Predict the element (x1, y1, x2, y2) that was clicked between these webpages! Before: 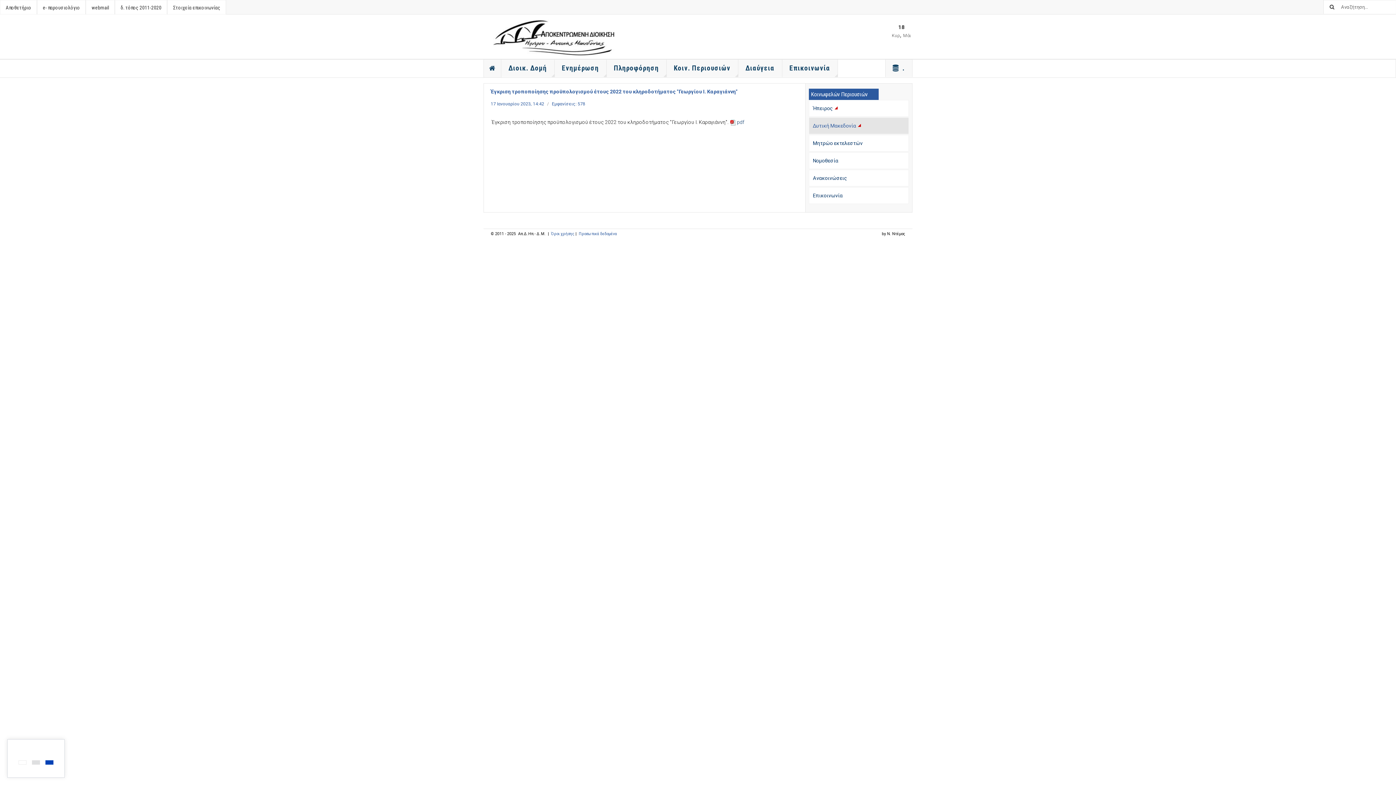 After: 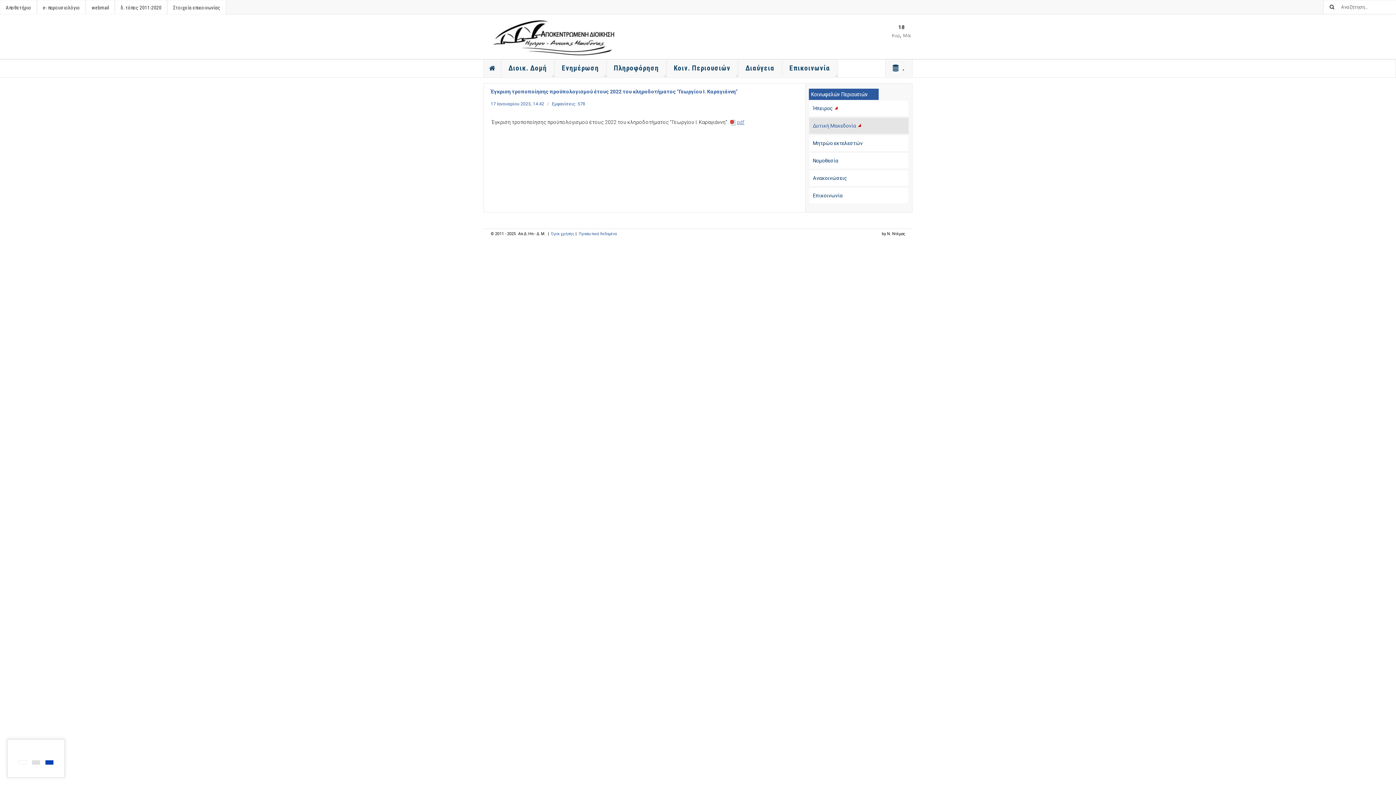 Action: bbox: (729, 119, 744, 125) label: pdf